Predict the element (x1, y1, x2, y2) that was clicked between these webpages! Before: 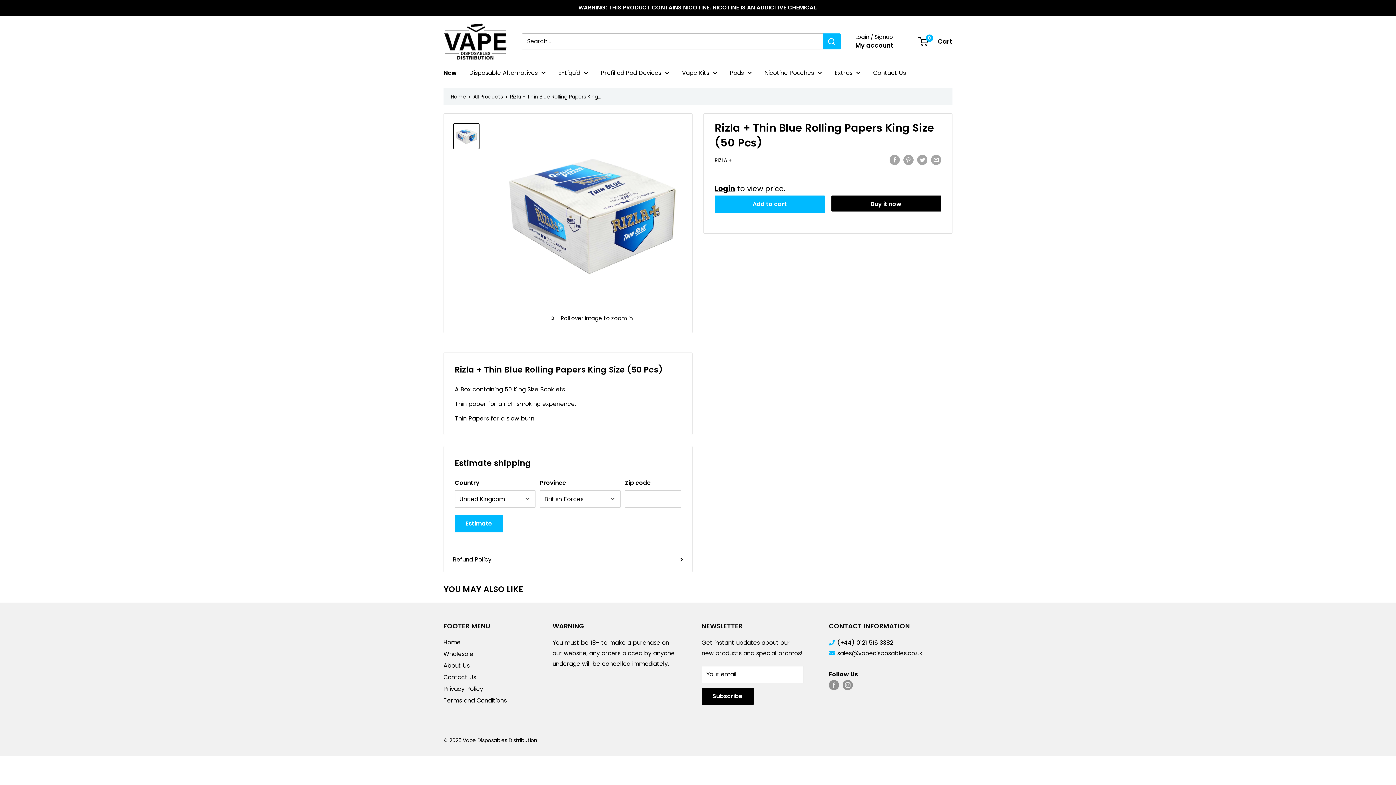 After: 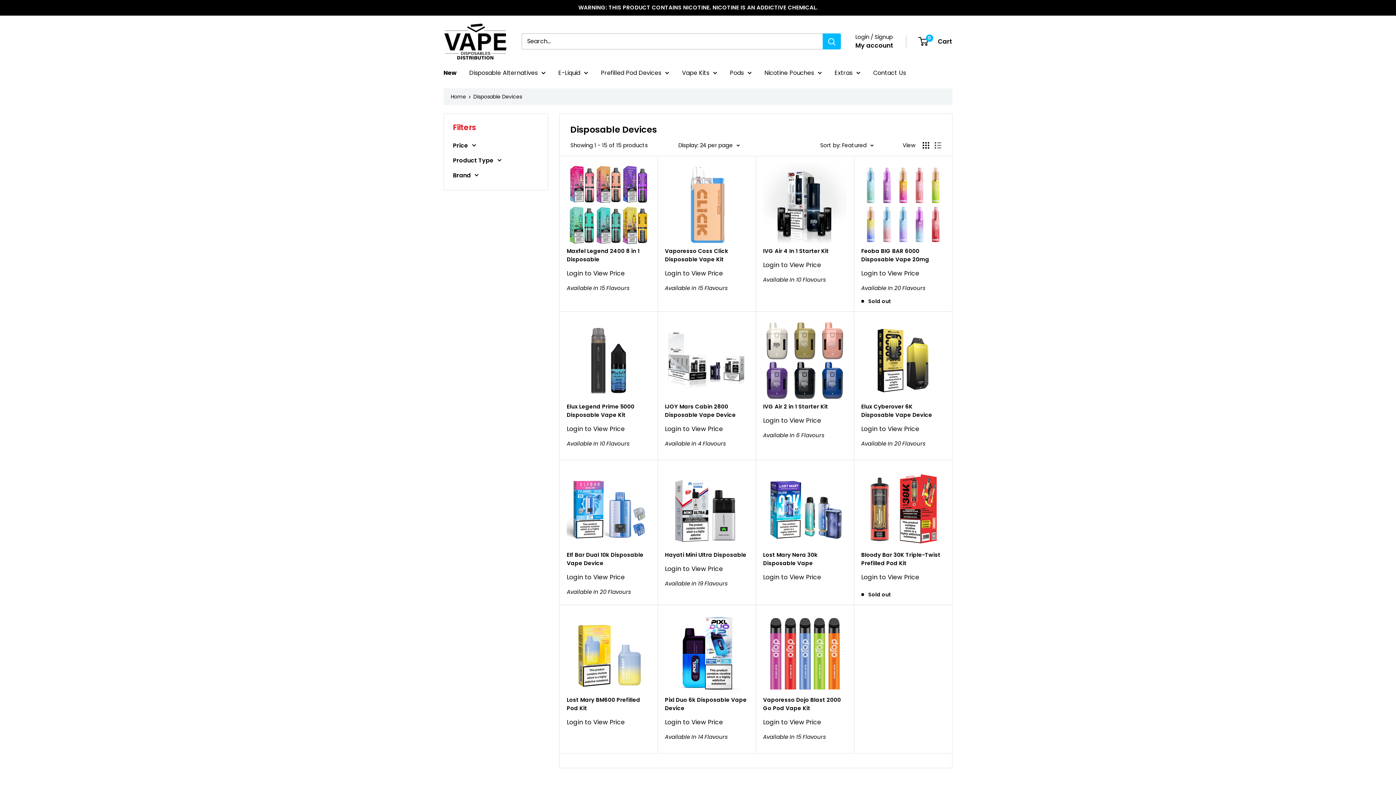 Action: bbox: (469, 67, 545, 78) label: Disposable Alternatives